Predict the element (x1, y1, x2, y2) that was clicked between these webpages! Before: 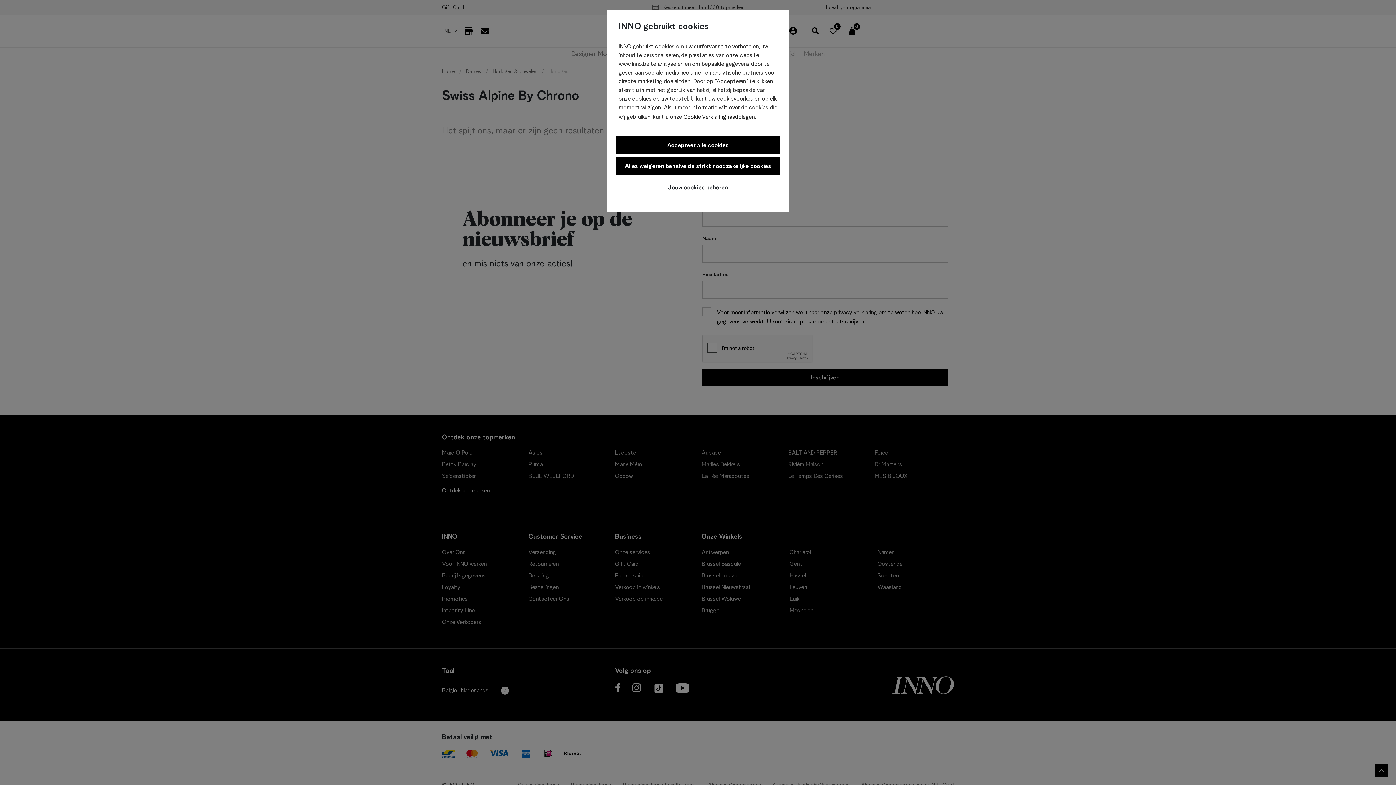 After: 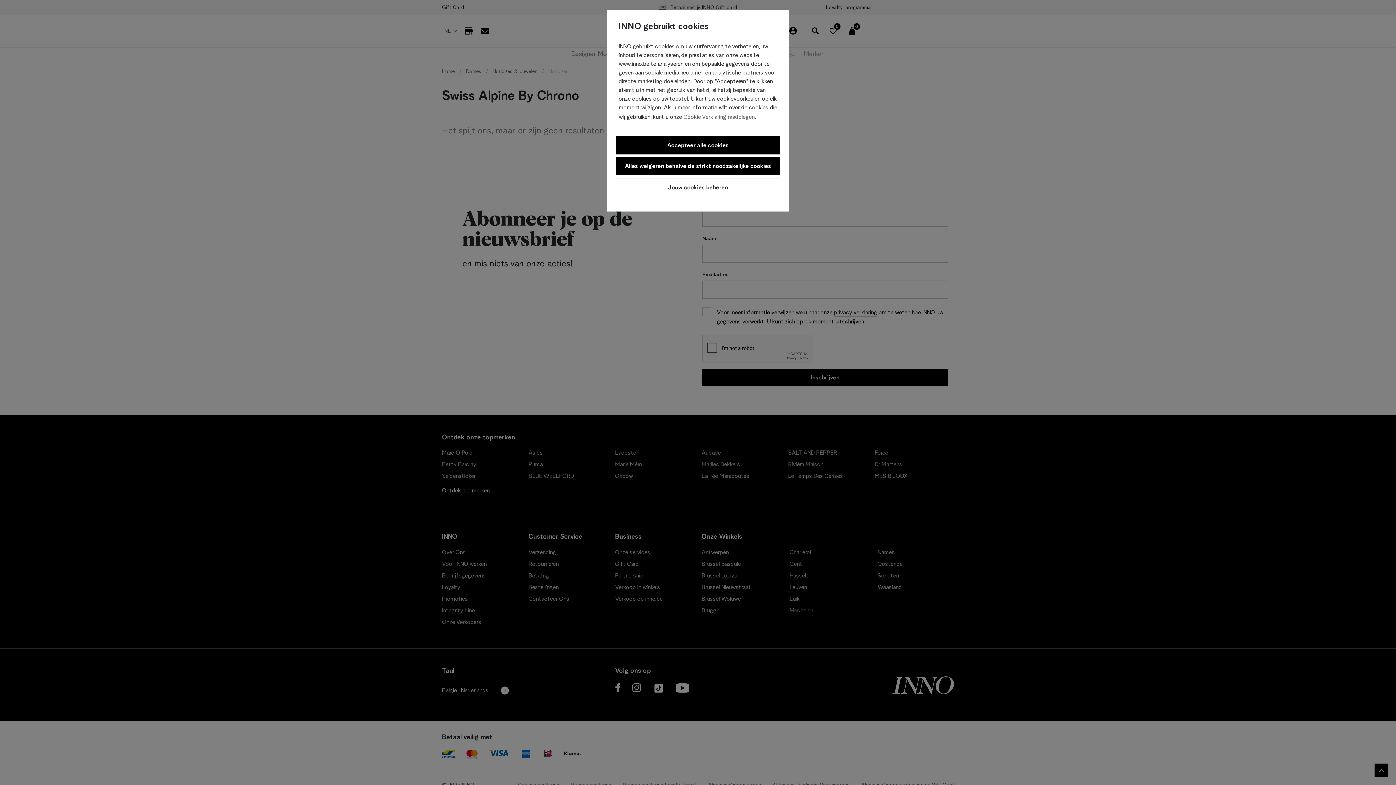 Action: label: Cookie Verklaring raadplegen. bbox: (683, 113, 756, 121)